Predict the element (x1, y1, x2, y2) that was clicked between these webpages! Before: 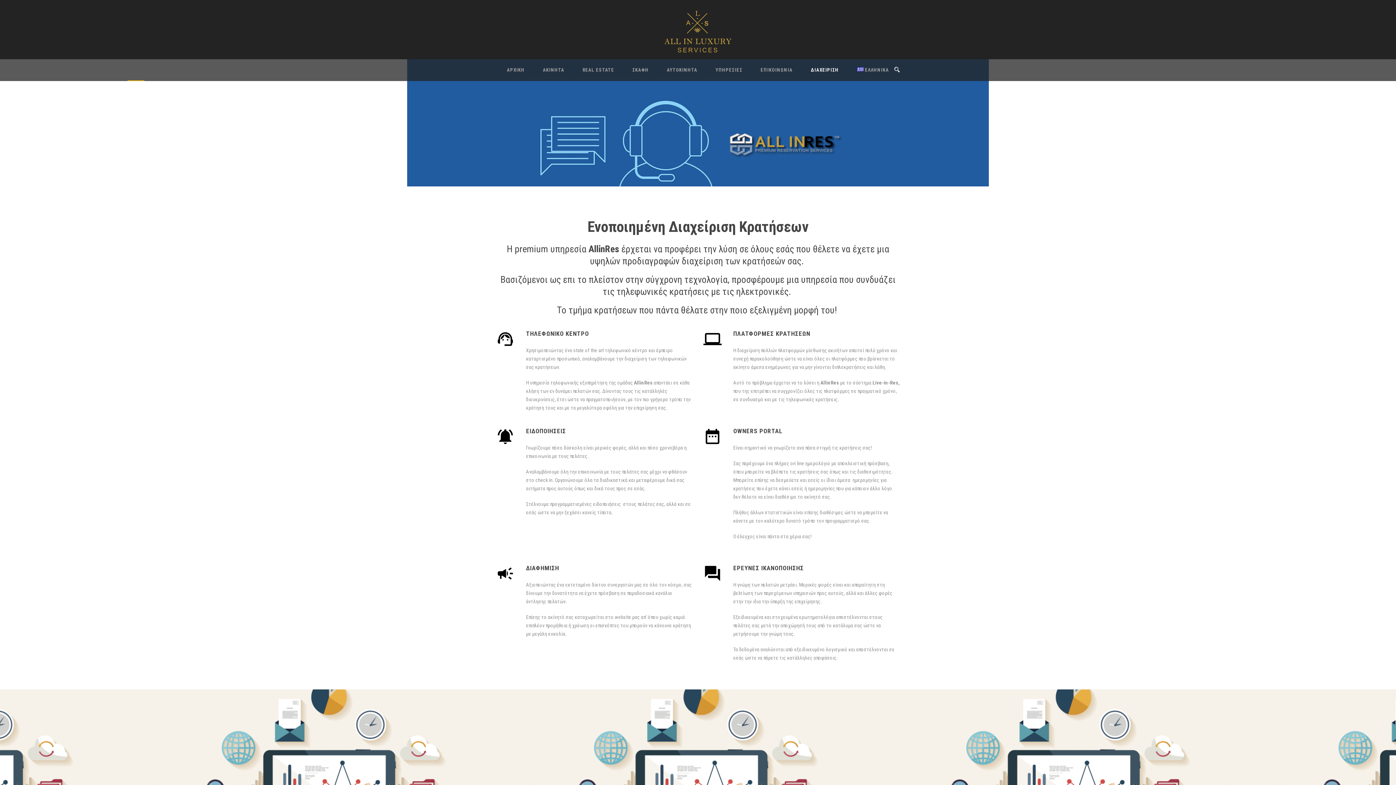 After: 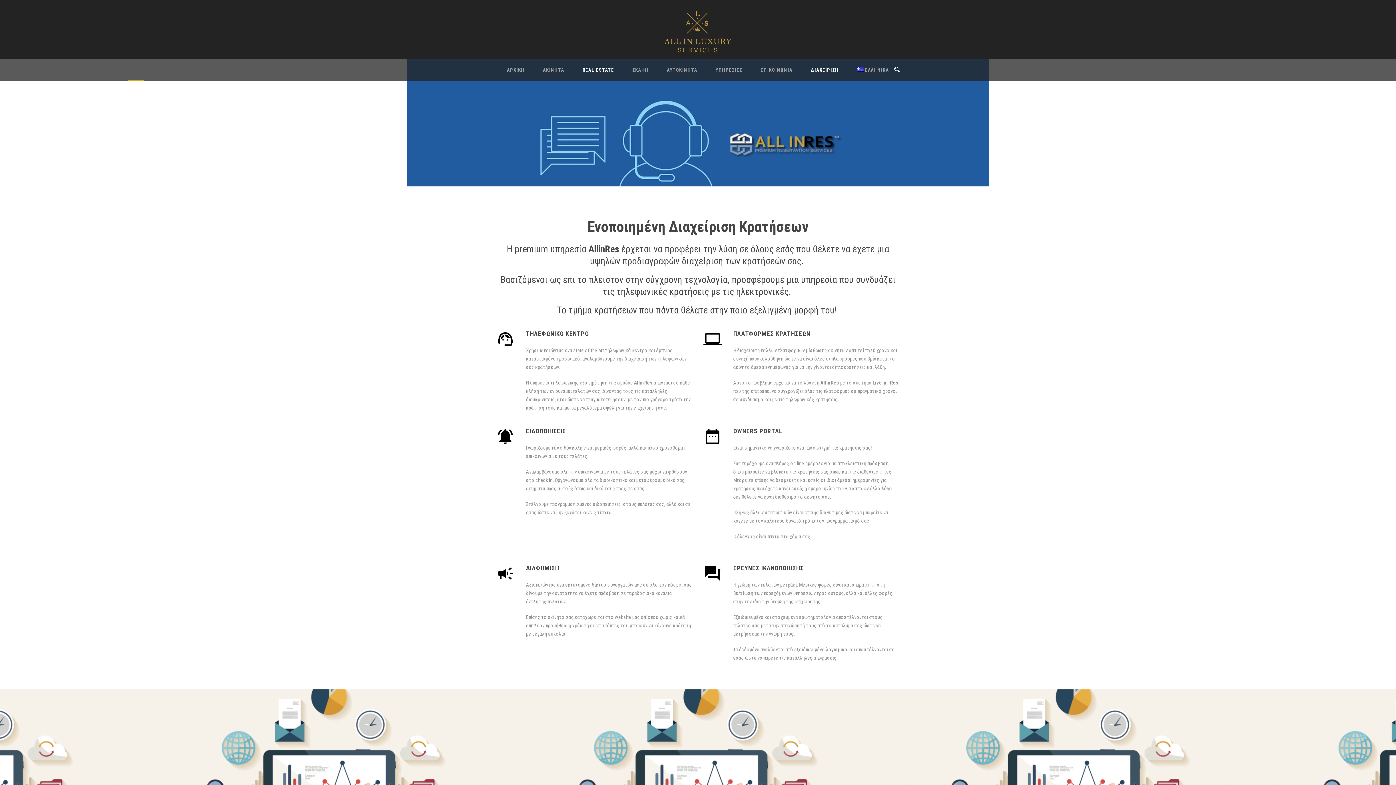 Action: bbox: (564, 66, 614, 81) label: REAL ESTATE